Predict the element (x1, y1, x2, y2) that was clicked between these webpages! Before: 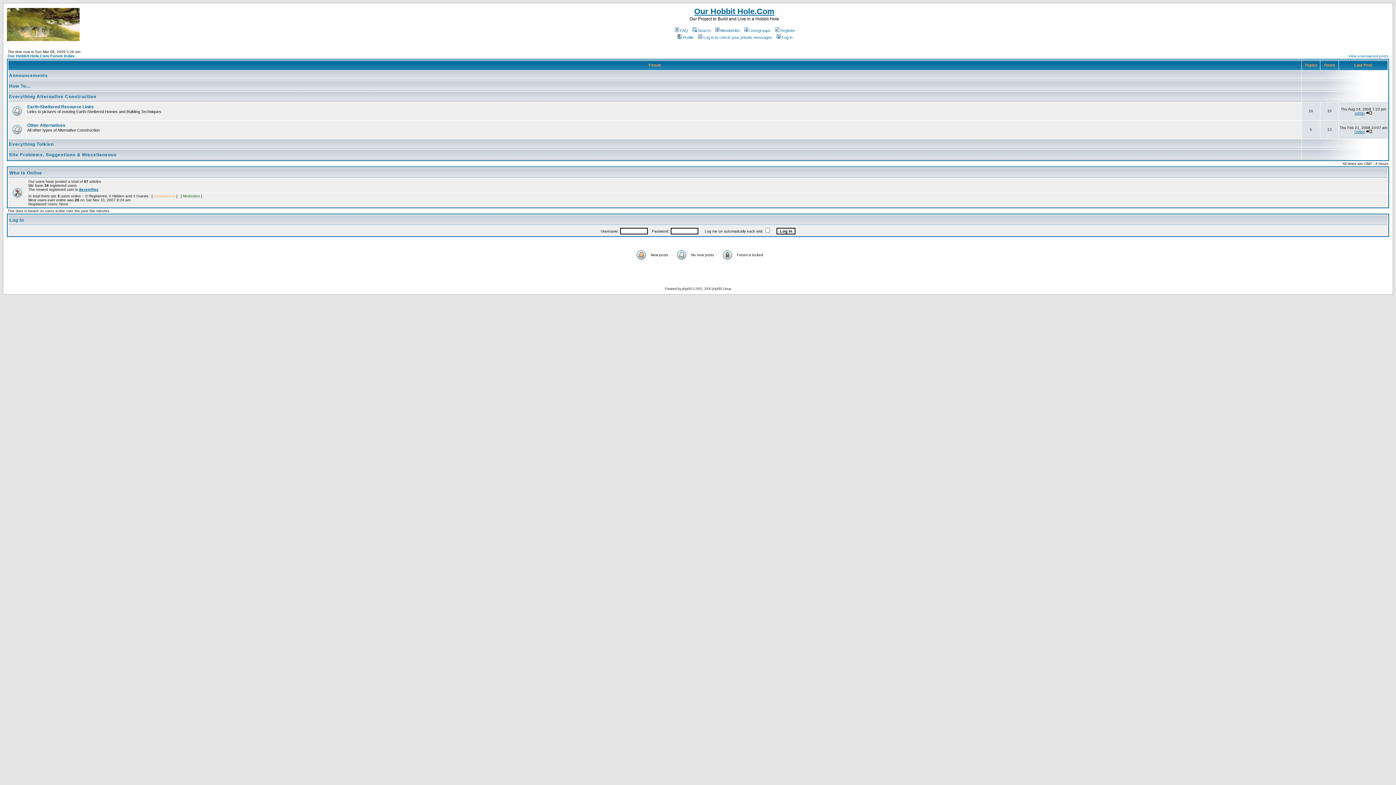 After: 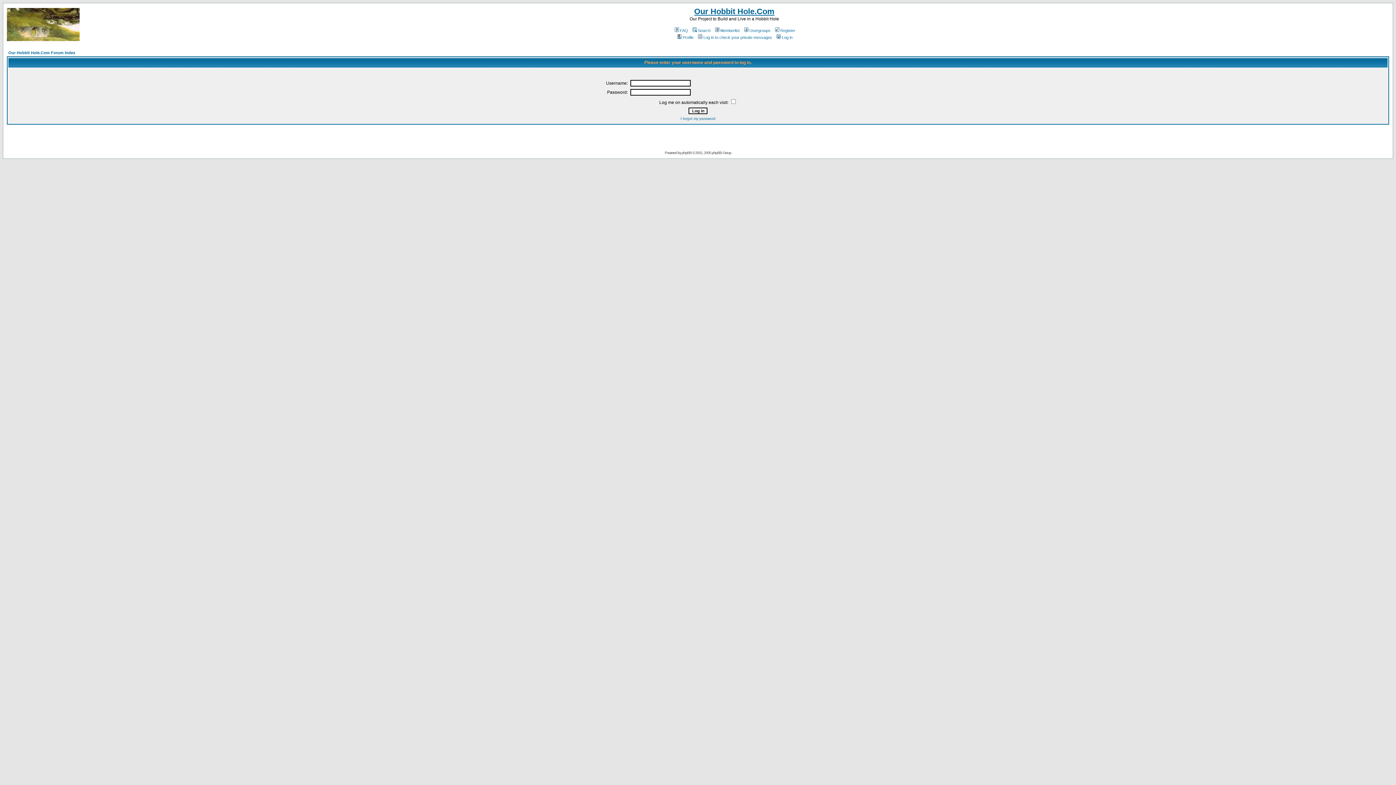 Action: label: Profile bbox: (676, 35, 693, 39)